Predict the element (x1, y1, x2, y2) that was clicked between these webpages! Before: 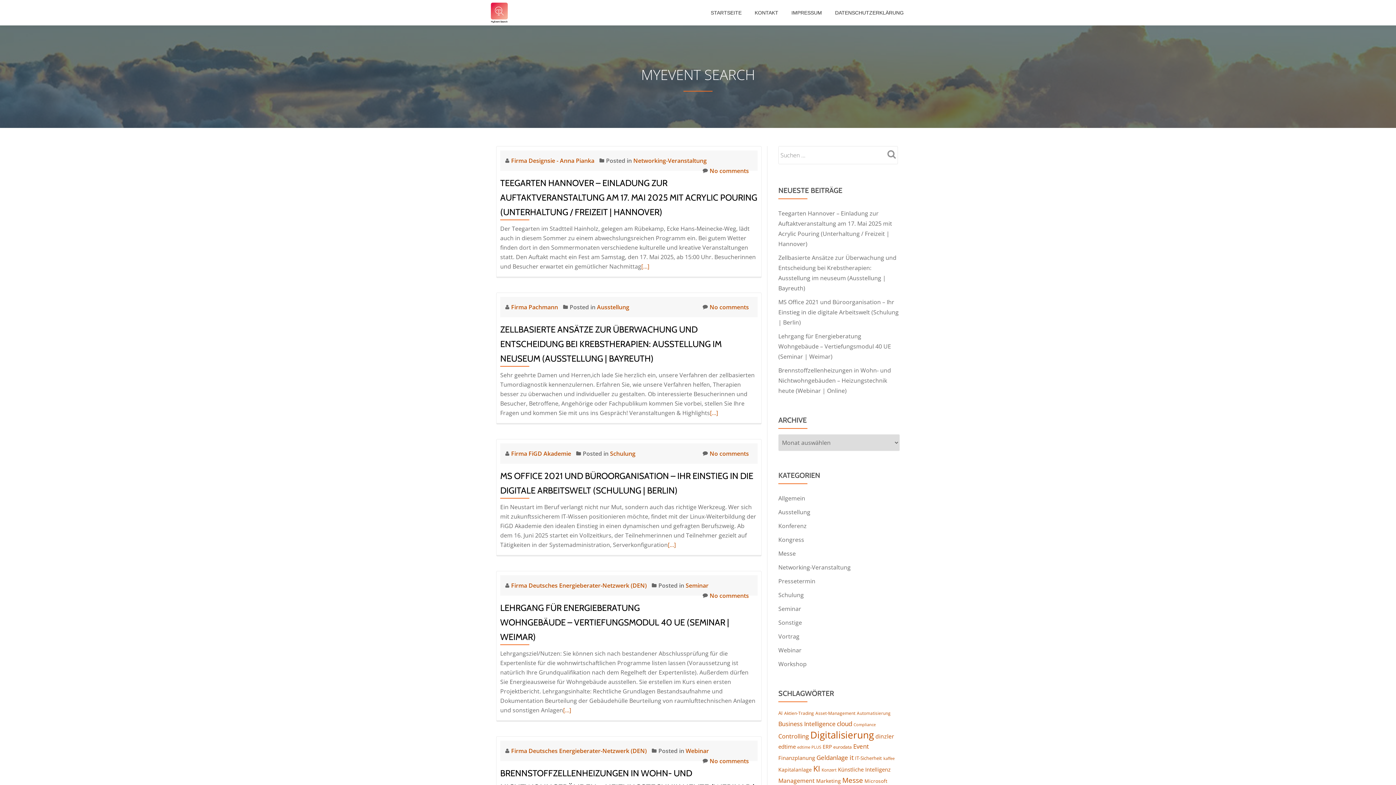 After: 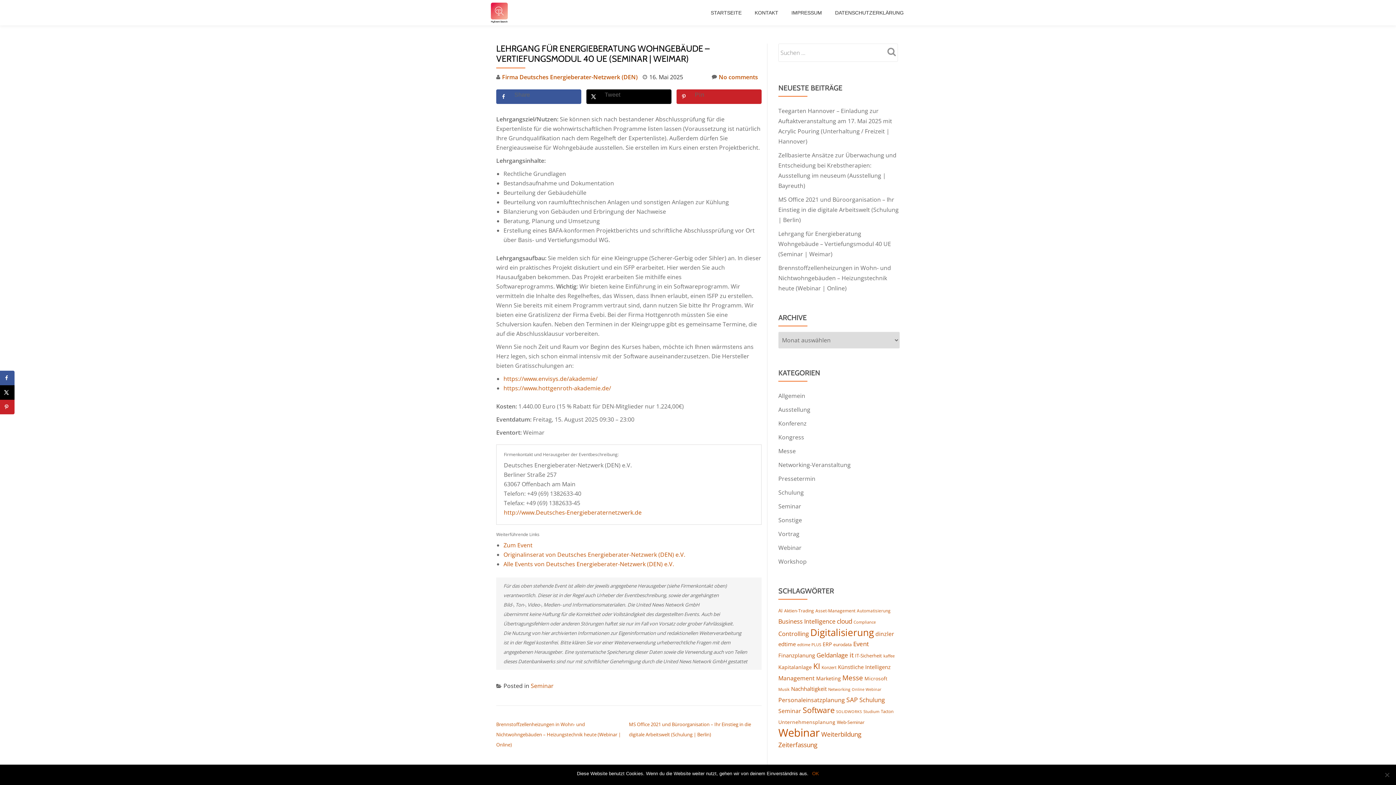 Action: bbox: (500, 602, 729, 642) label: LEHRGANG FÜR ENERGIEBERATUNG WOHNGEBÄUDE – VERTIEFUNGSMODUL 40 UE (SEMINAR | WEIMAR)